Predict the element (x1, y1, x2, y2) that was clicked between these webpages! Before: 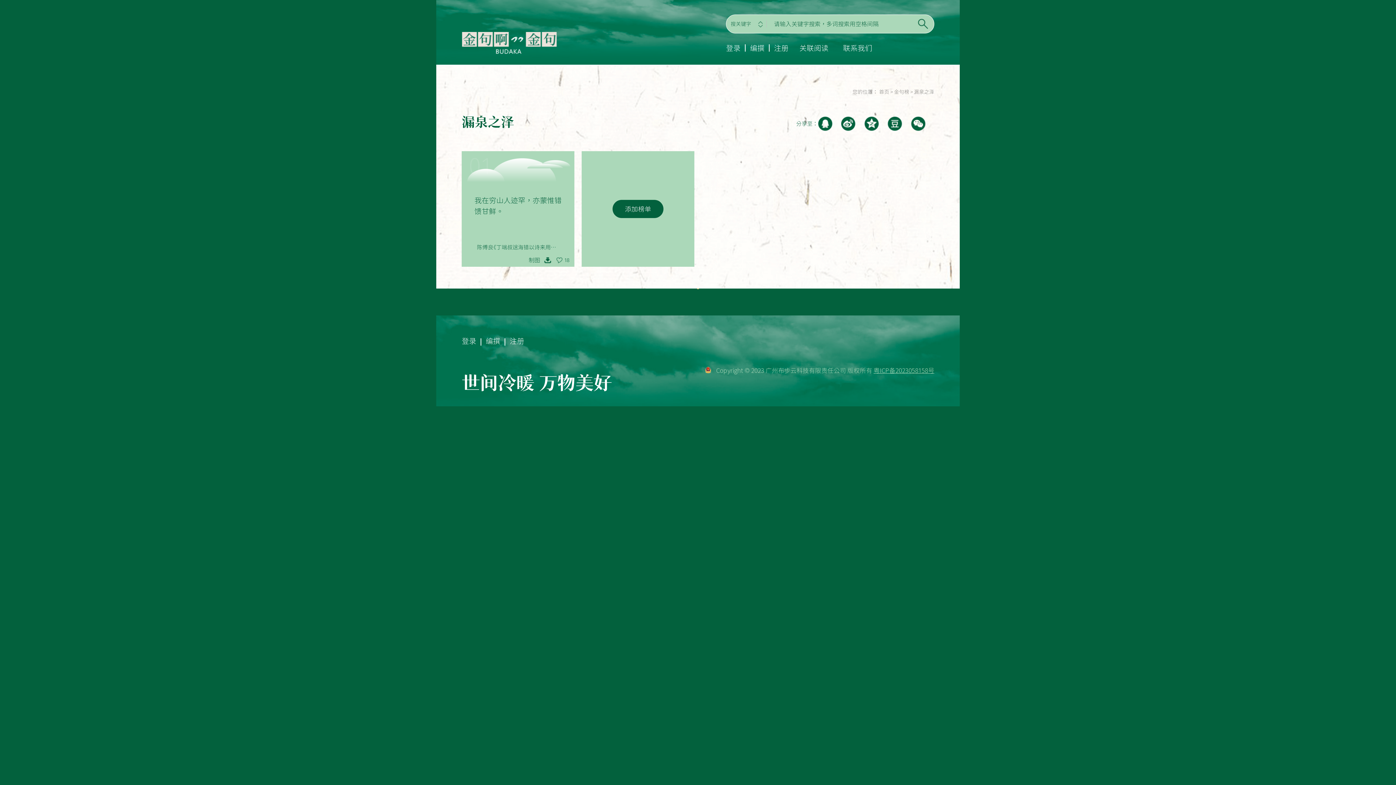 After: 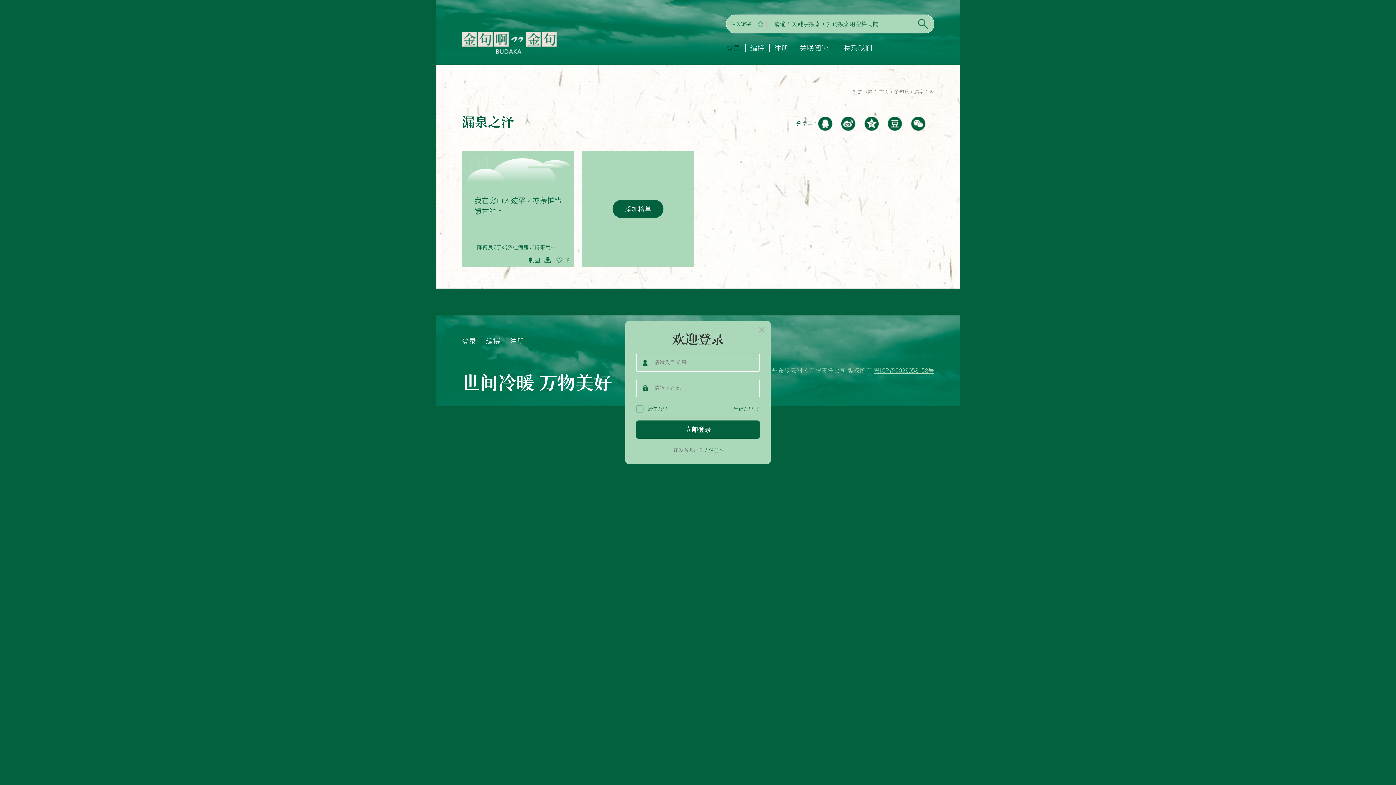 Action: label: 登录 bbox: (726, 42, 740, 53)